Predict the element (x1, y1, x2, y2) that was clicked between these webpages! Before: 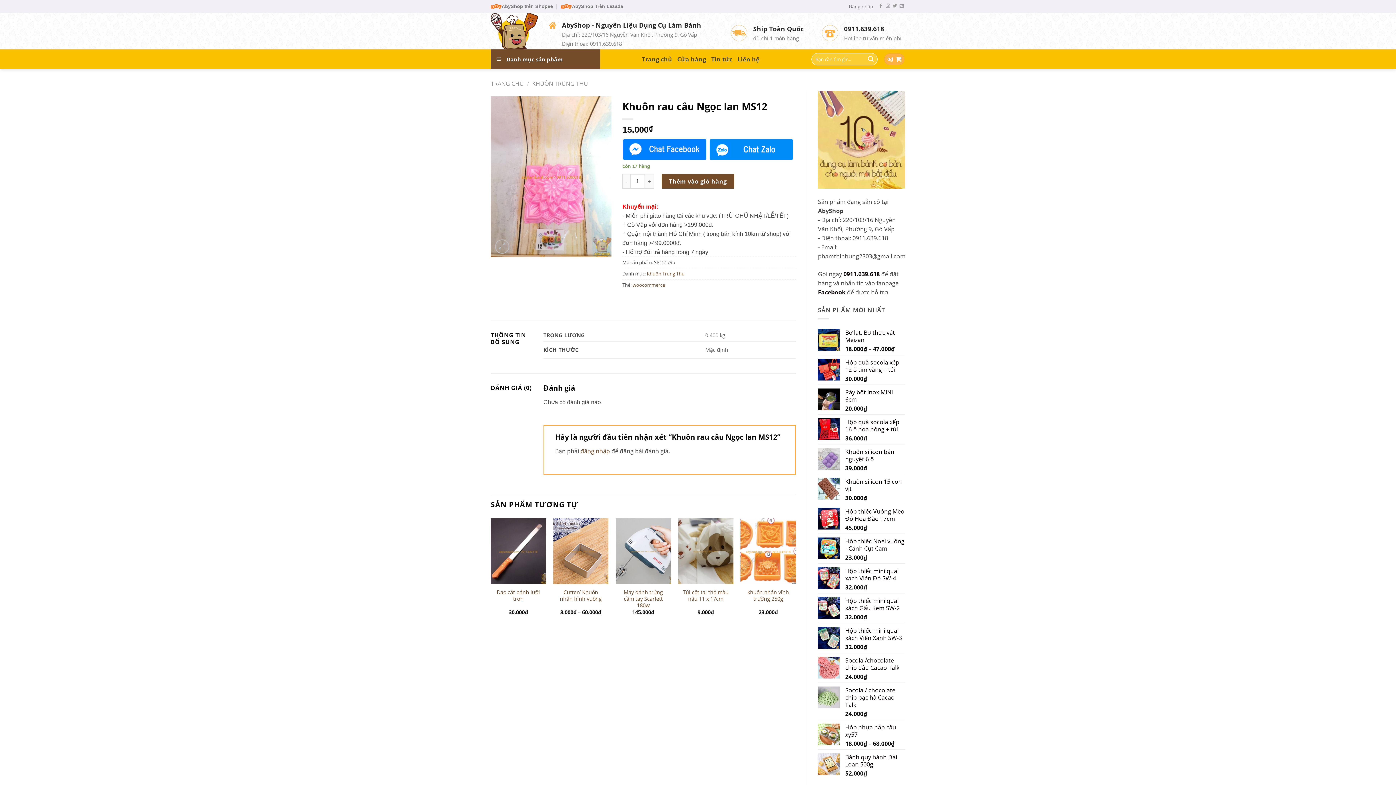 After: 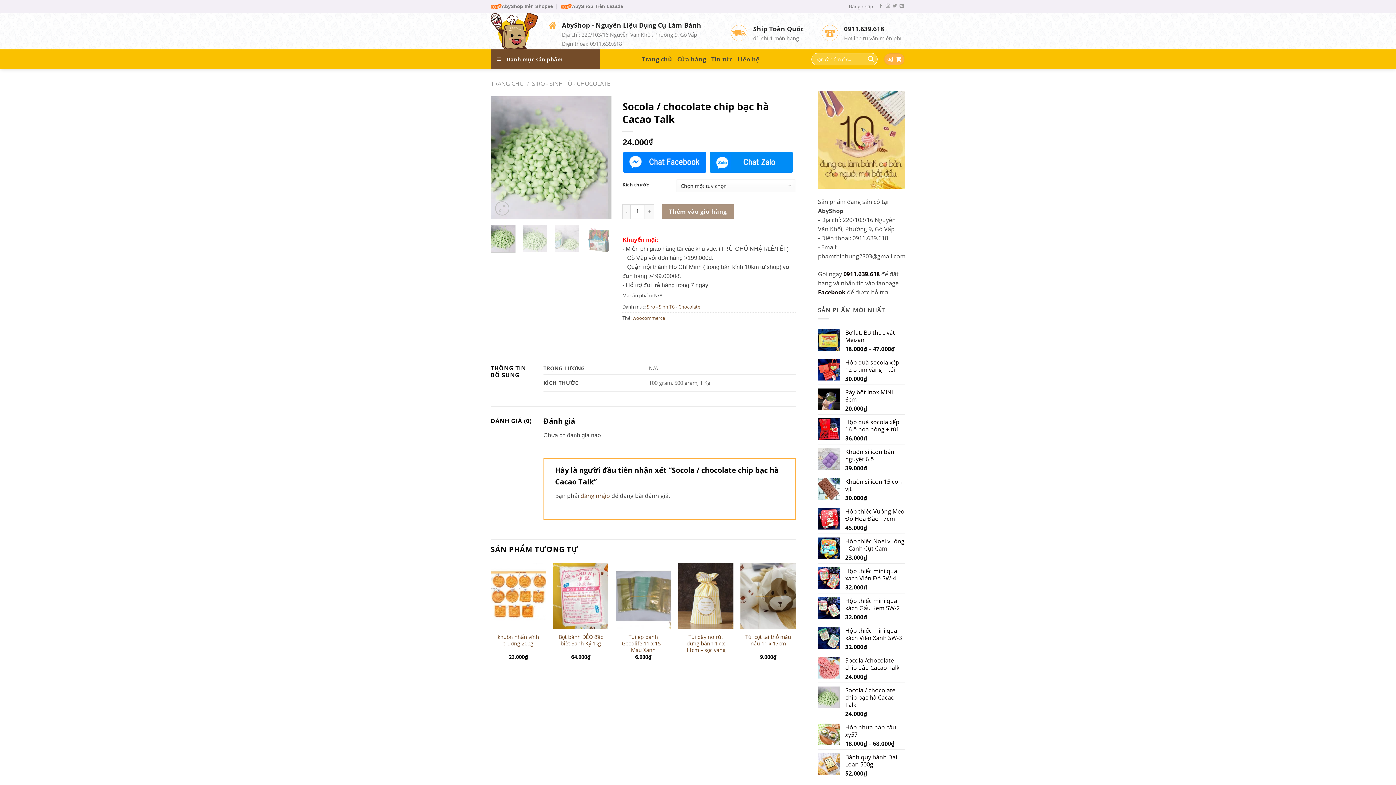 Action: label: Socola / chocolate chip bạc hà Cacao Talk bbox: (845, 686, 905, 708)